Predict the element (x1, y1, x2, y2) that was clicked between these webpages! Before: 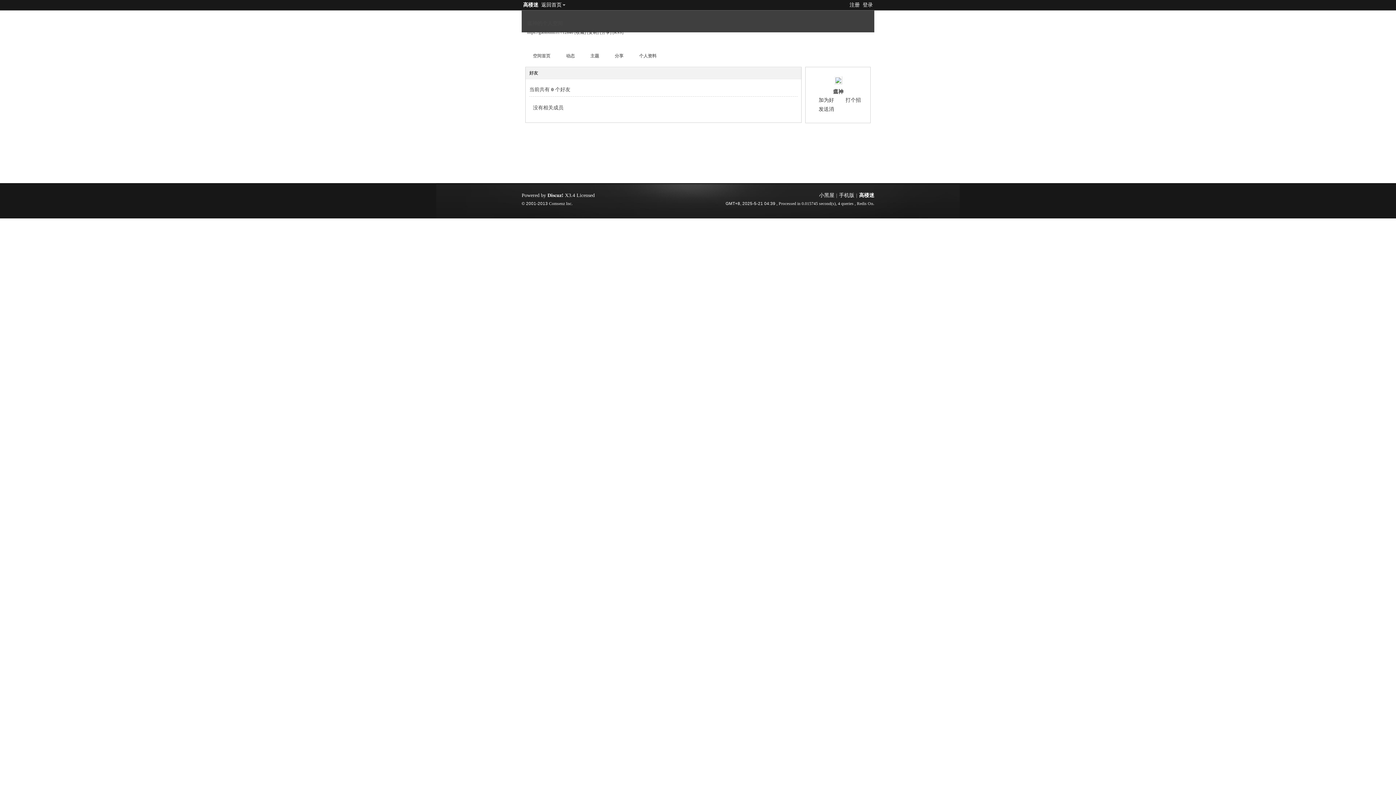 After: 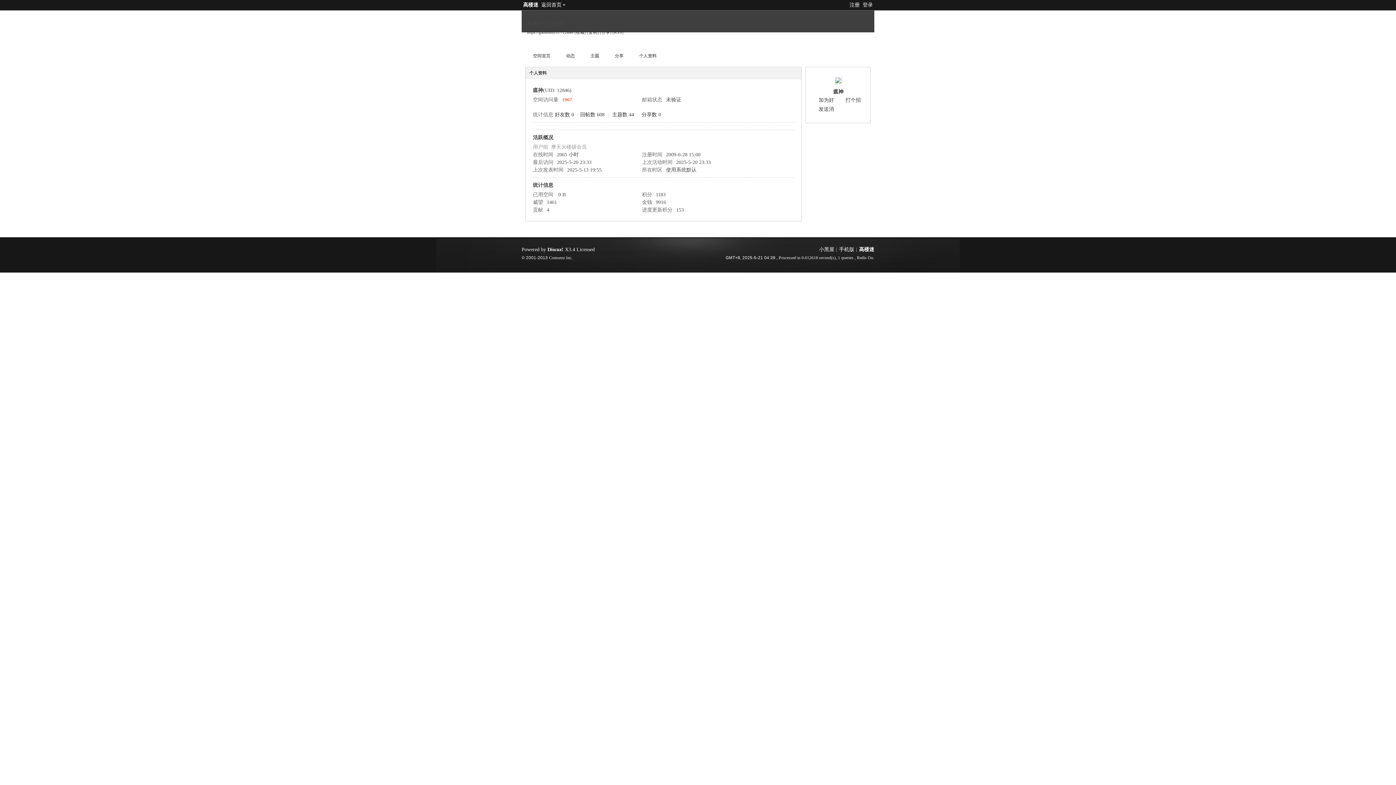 Action: bbox: (633, 50, 662, 62) label: 个人资料